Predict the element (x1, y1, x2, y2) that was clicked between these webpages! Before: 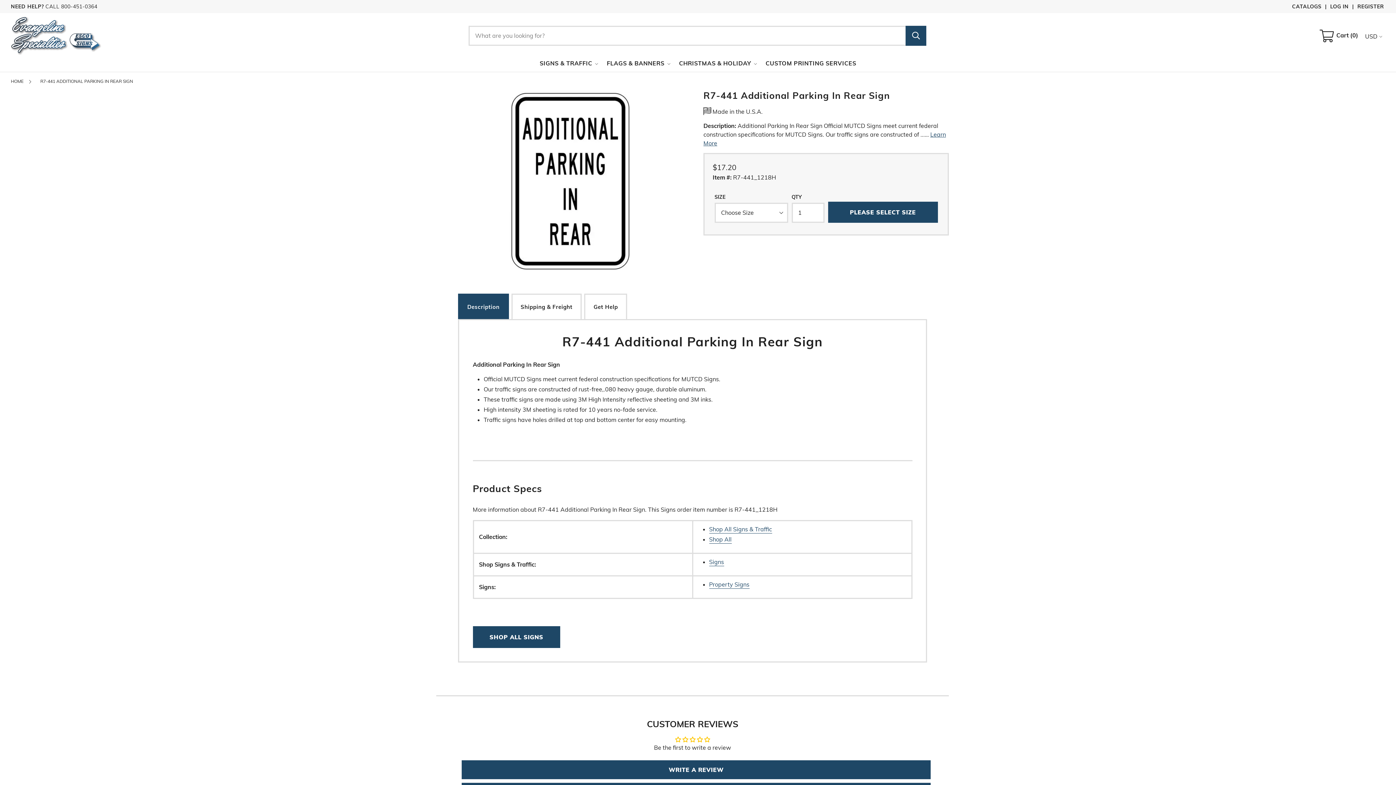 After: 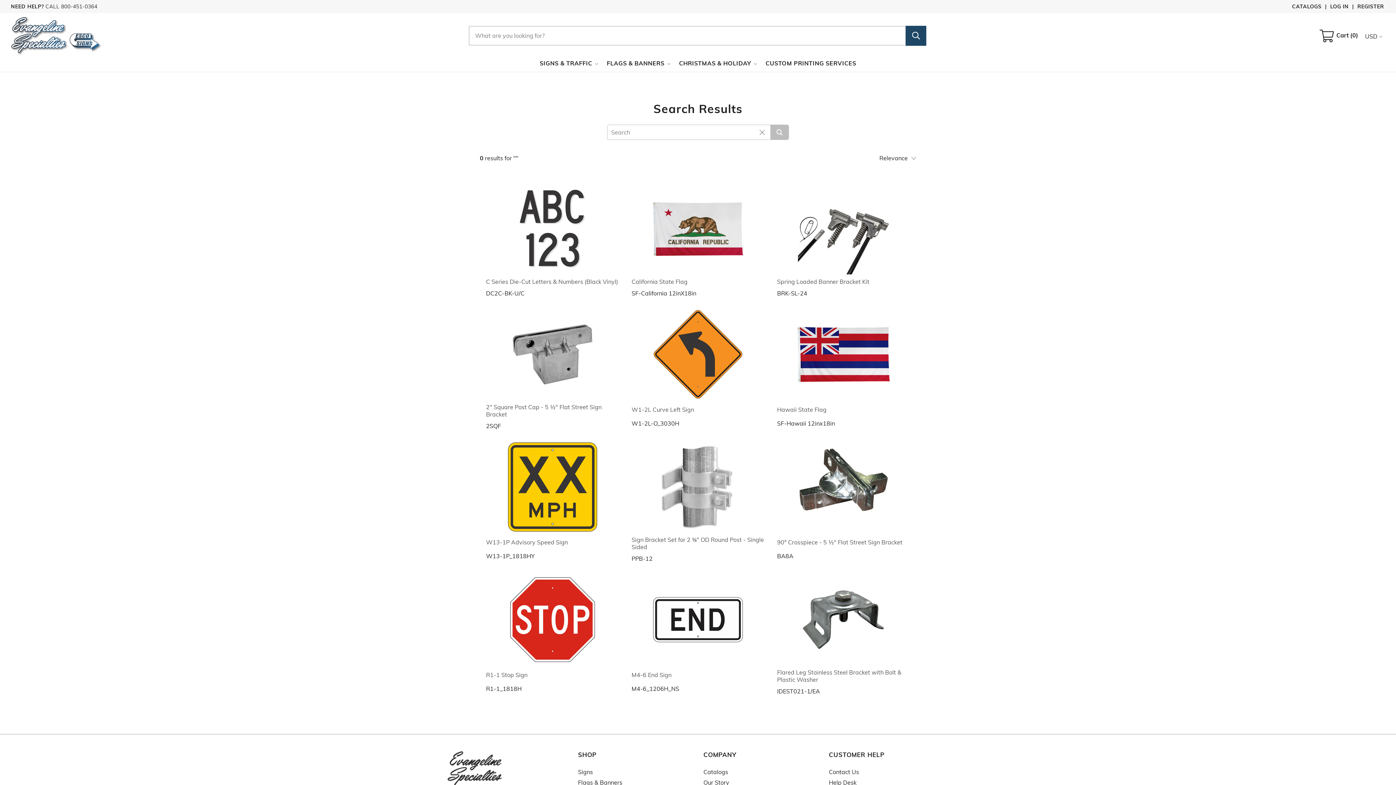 Action: label: Submit bbox: (905, 25, 926, 45)